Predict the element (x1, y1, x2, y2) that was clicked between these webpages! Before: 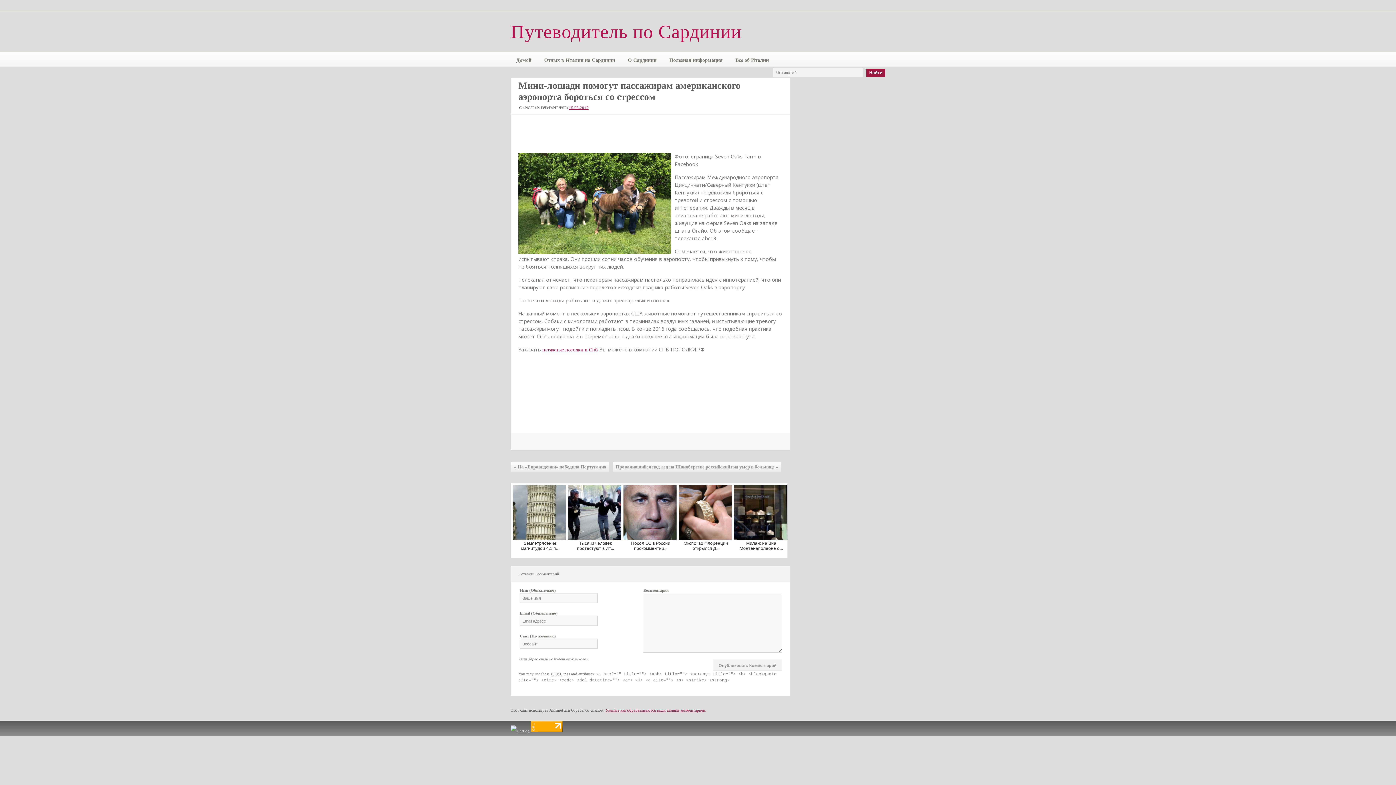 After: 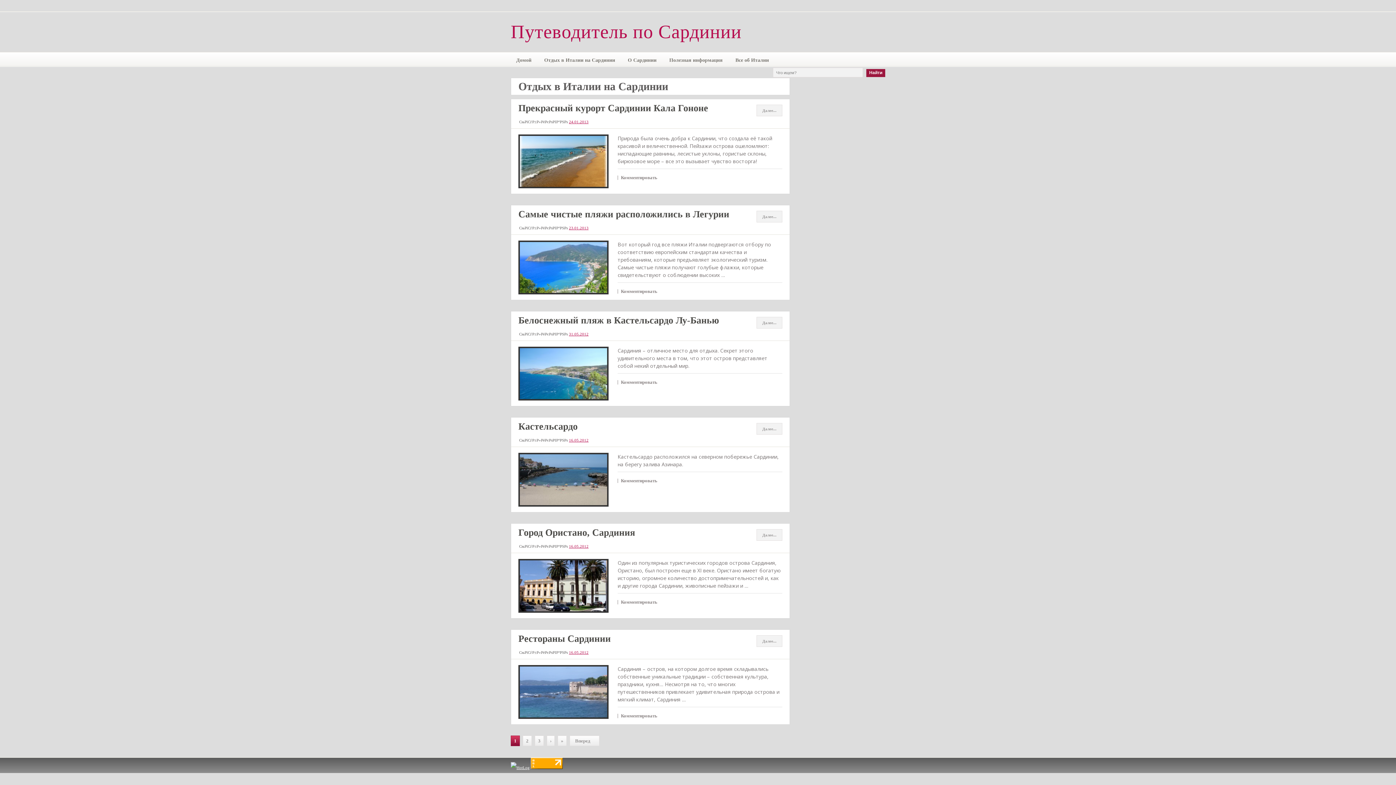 Action: label: Отдых в Италии на Сардинии bbox: (538, 54, 620, 65)